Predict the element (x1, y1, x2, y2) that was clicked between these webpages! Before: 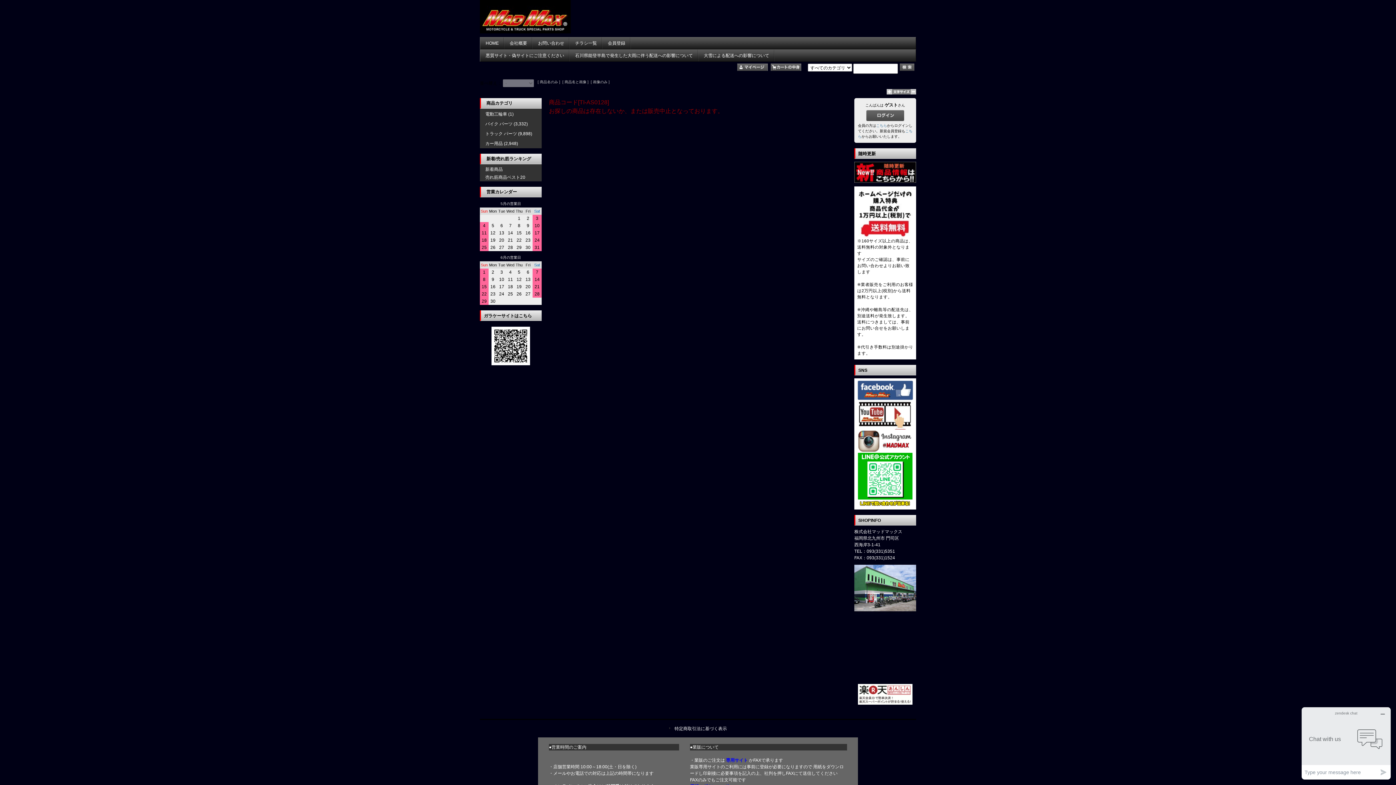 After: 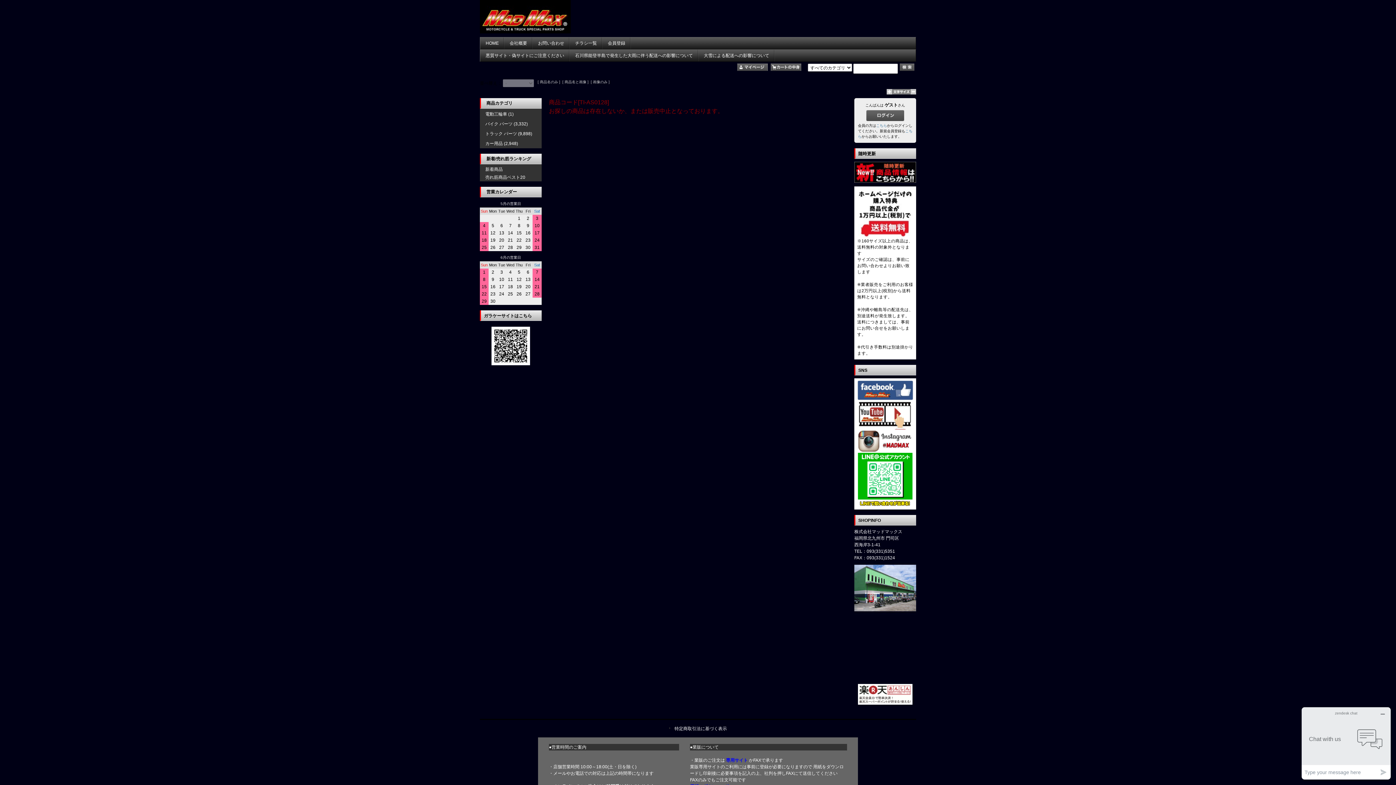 Action: bbox: (857, 396, 913, 401)